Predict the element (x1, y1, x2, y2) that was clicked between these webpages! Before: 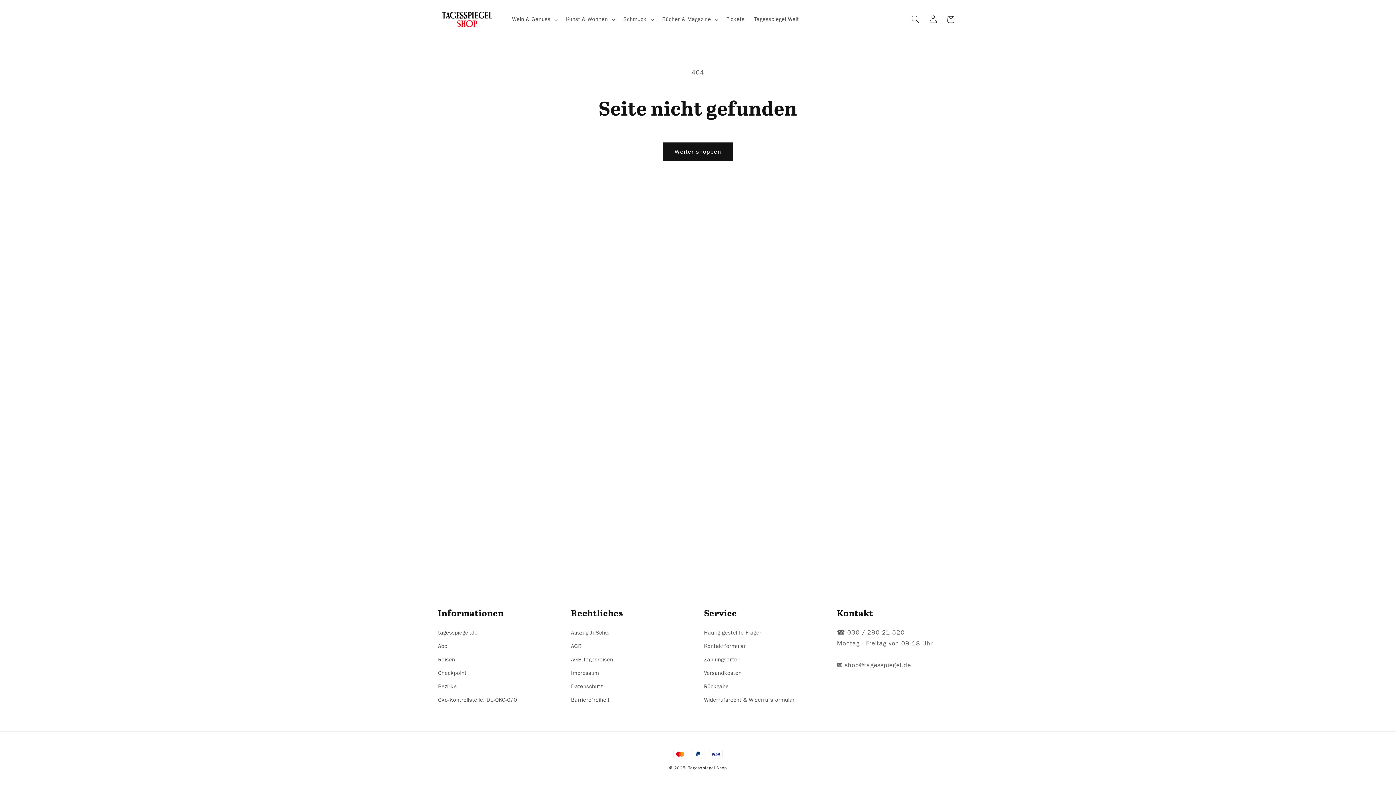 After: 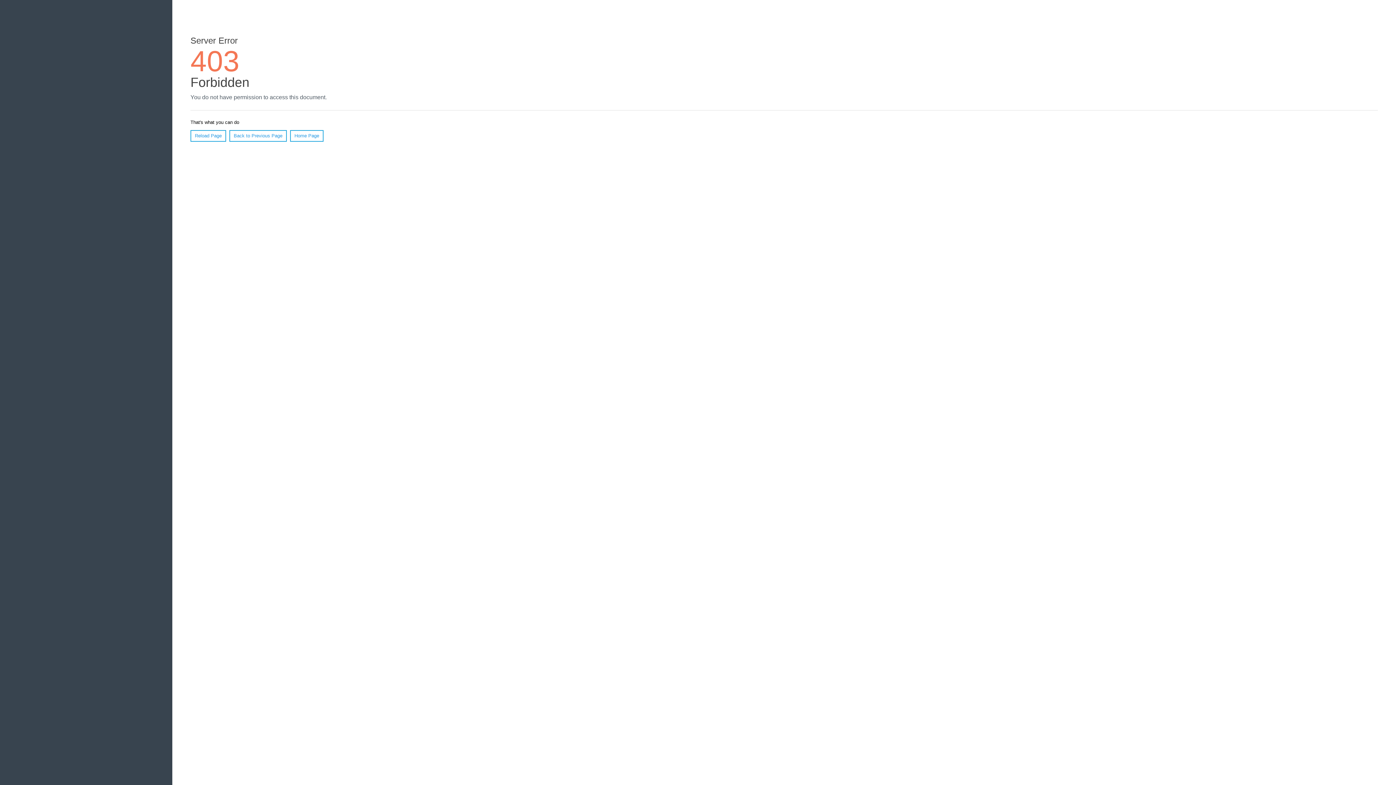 Action: bbox: (438, 653, 455, 666) label: Reisen